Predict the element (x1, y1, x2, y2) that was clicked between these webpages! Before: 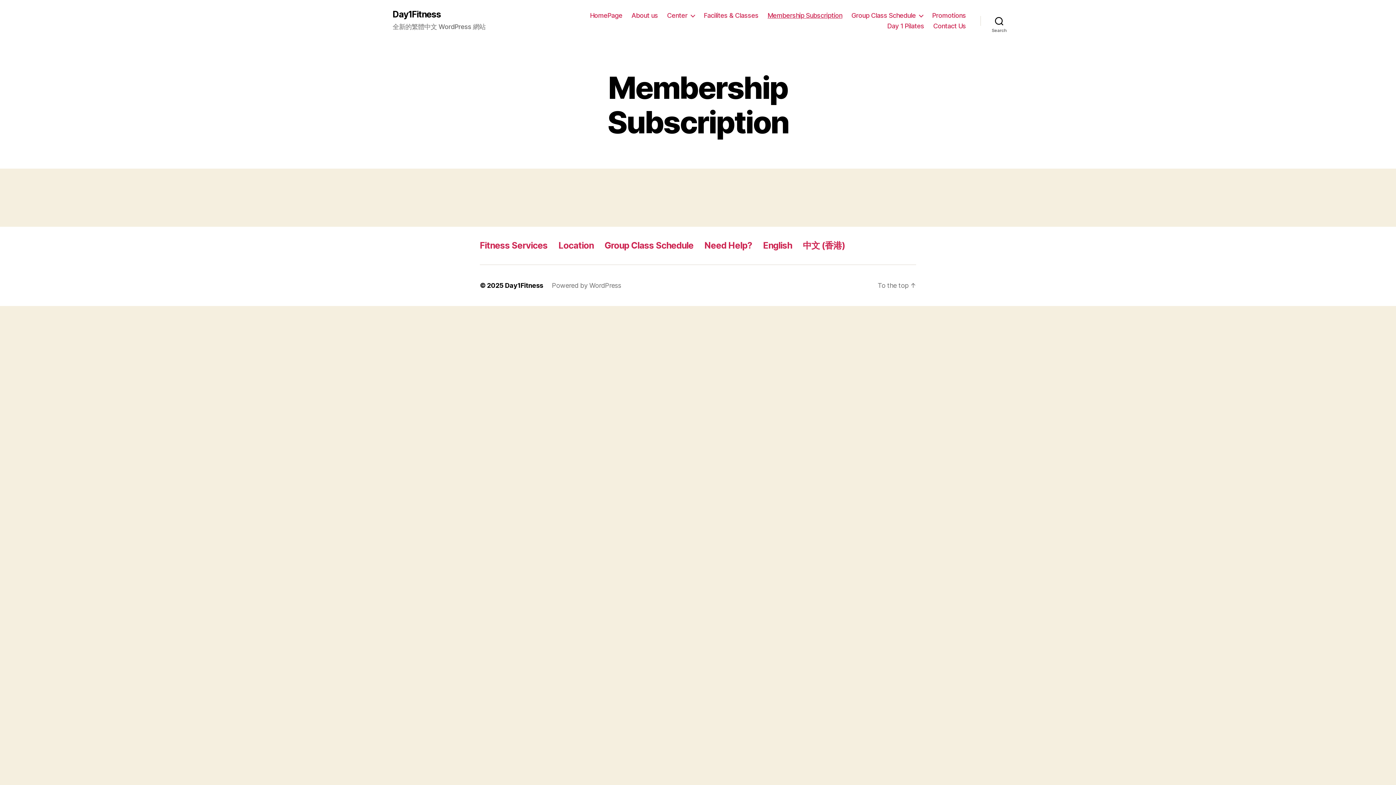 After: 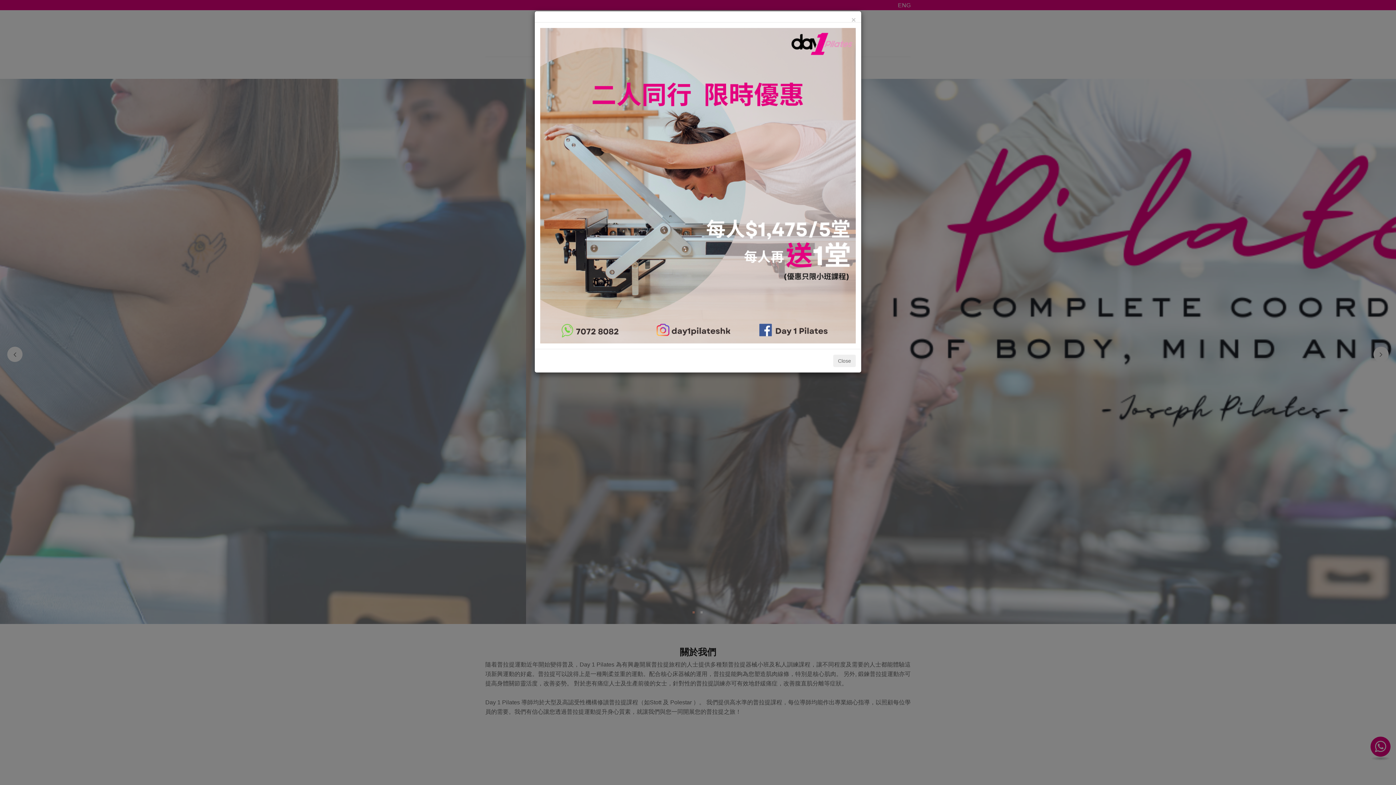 Action: label: Day 1 Pilates bbox: (887, 22, 924, 29)